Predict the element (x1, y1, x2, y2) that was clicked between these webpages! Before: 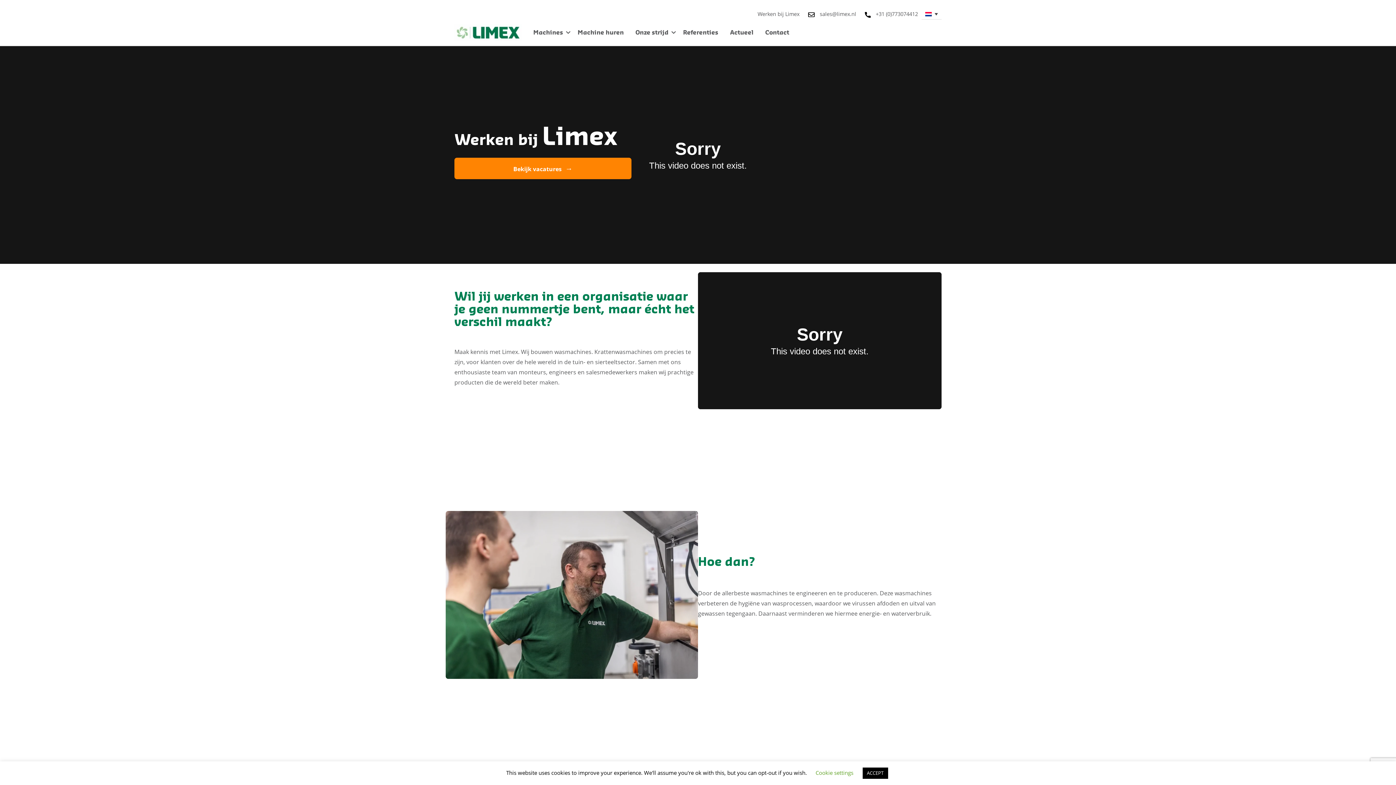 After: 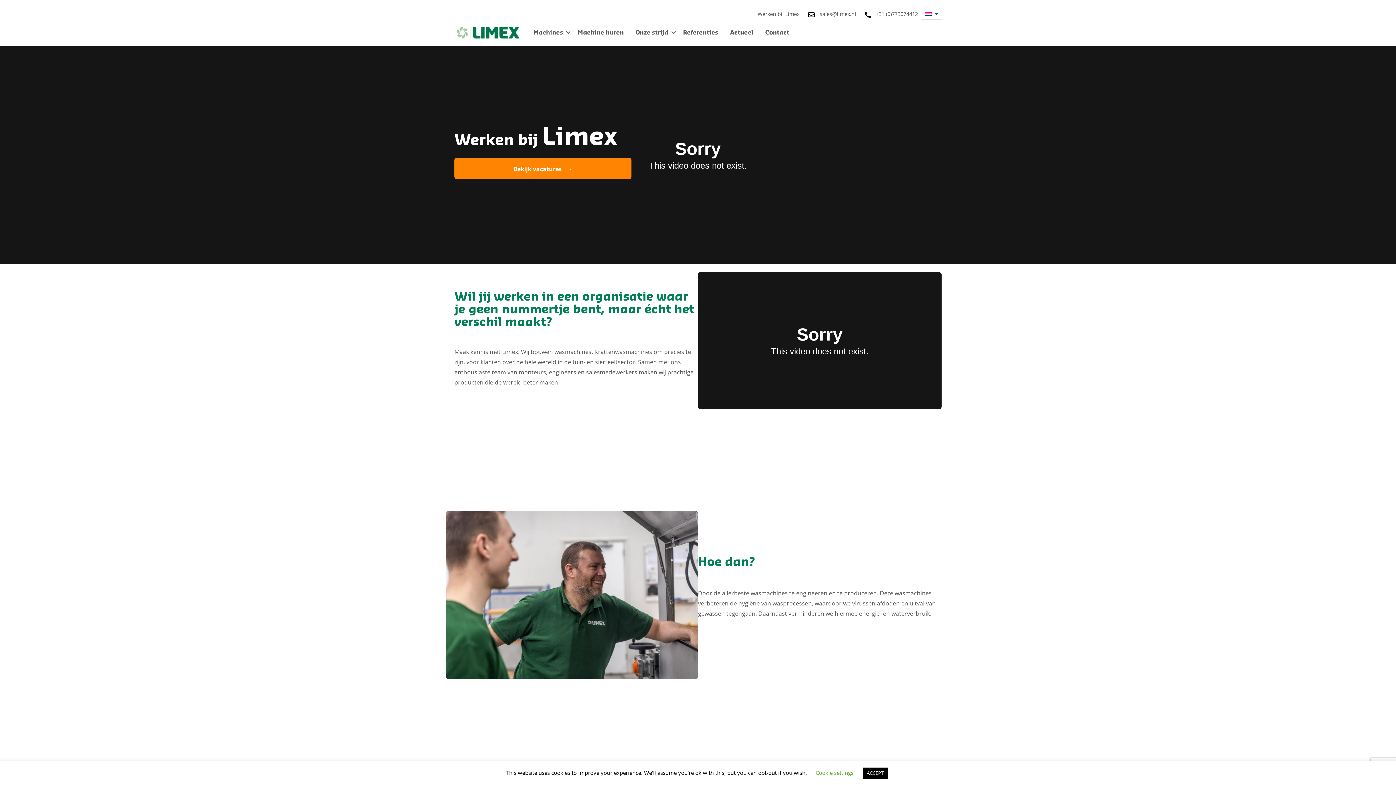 Action: label: Werken bij Limex bbox: (757, 10, 799, 17)